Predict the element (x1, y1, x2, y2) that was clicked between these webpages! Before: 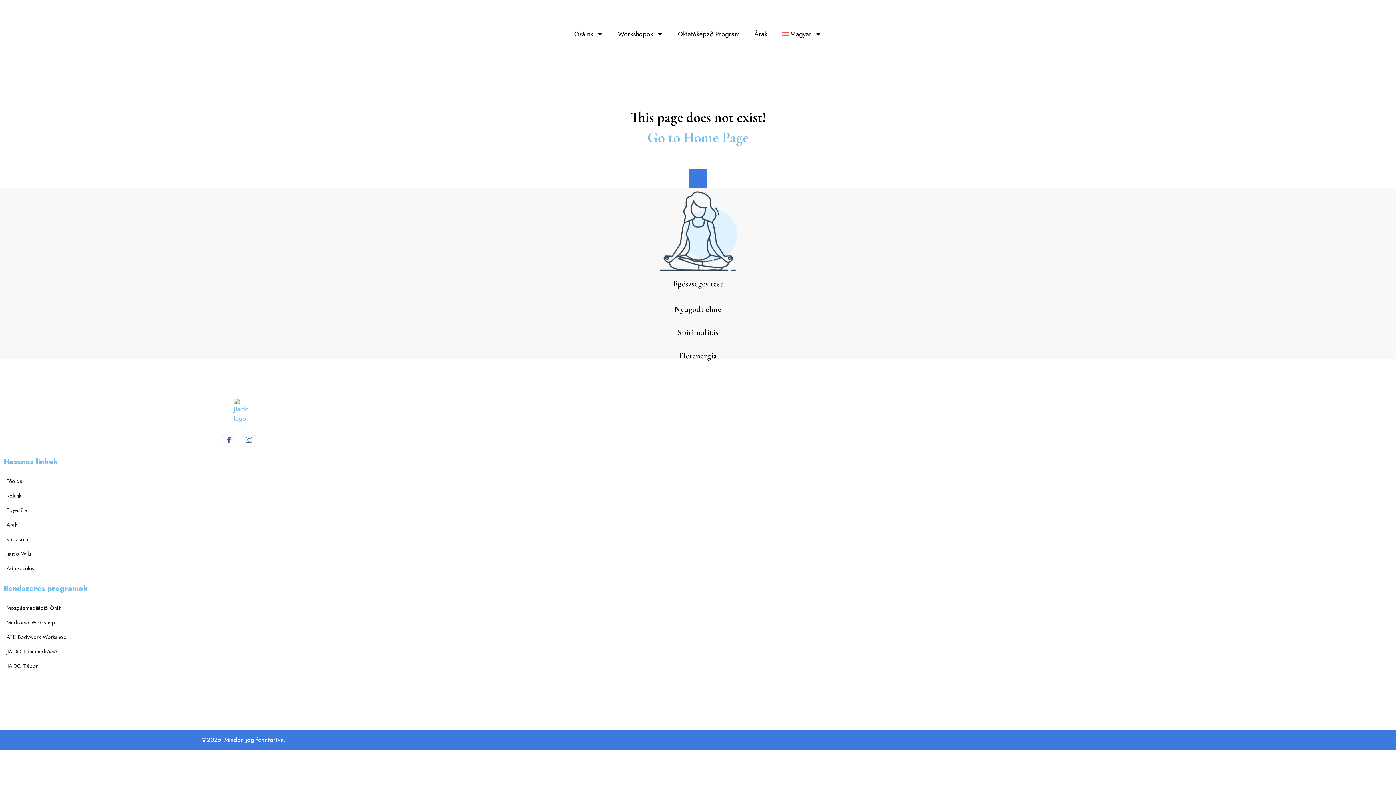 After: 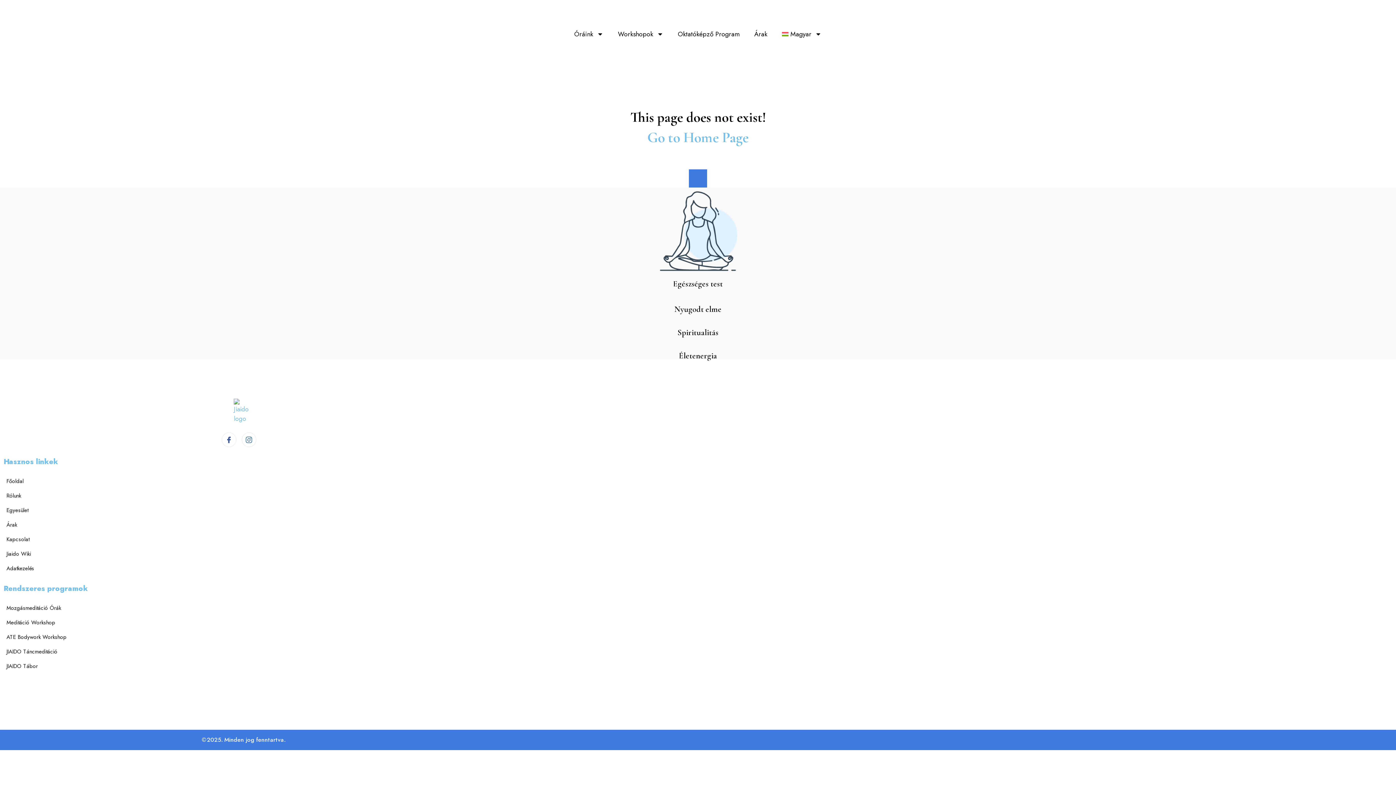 Action: bbox: (3, 630, 66, 644) label: ATE Bodywork Workshop